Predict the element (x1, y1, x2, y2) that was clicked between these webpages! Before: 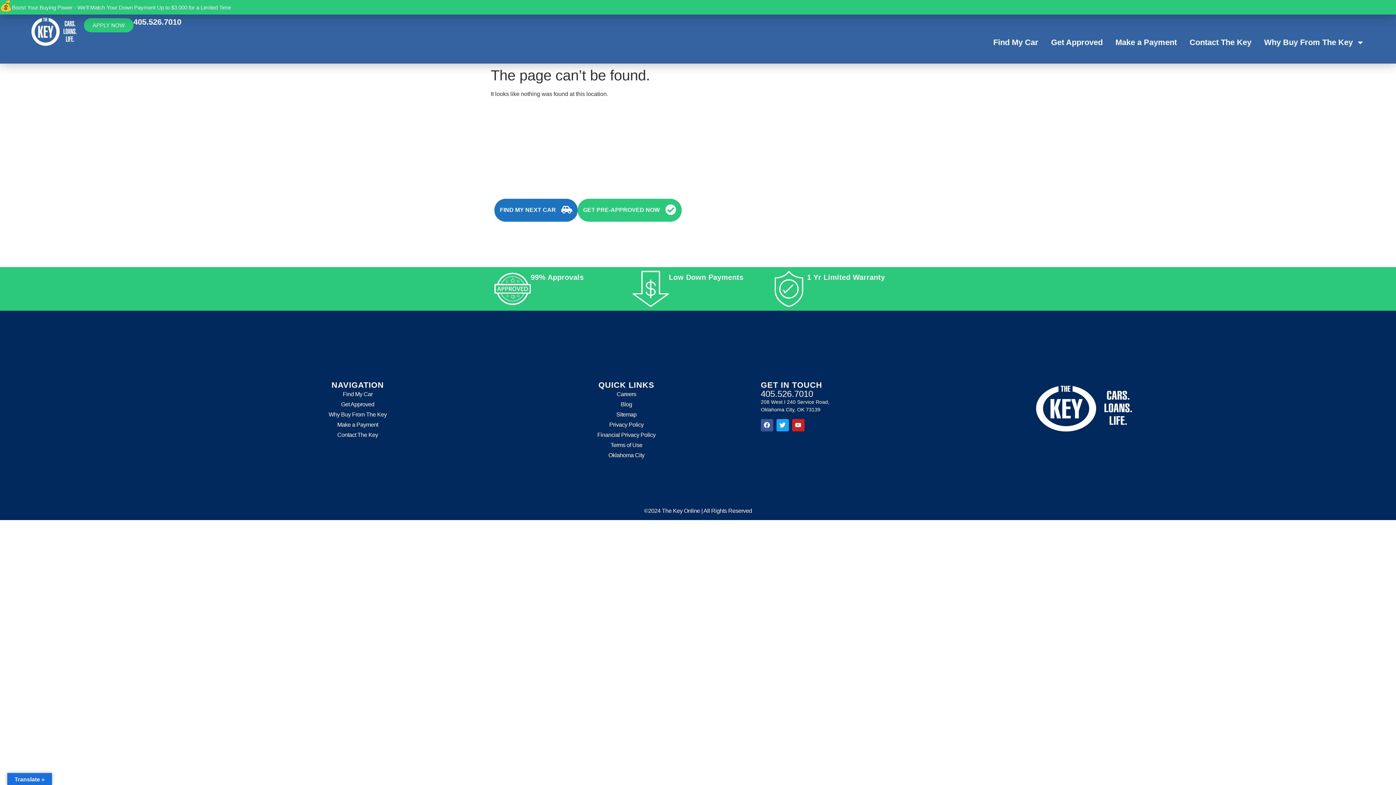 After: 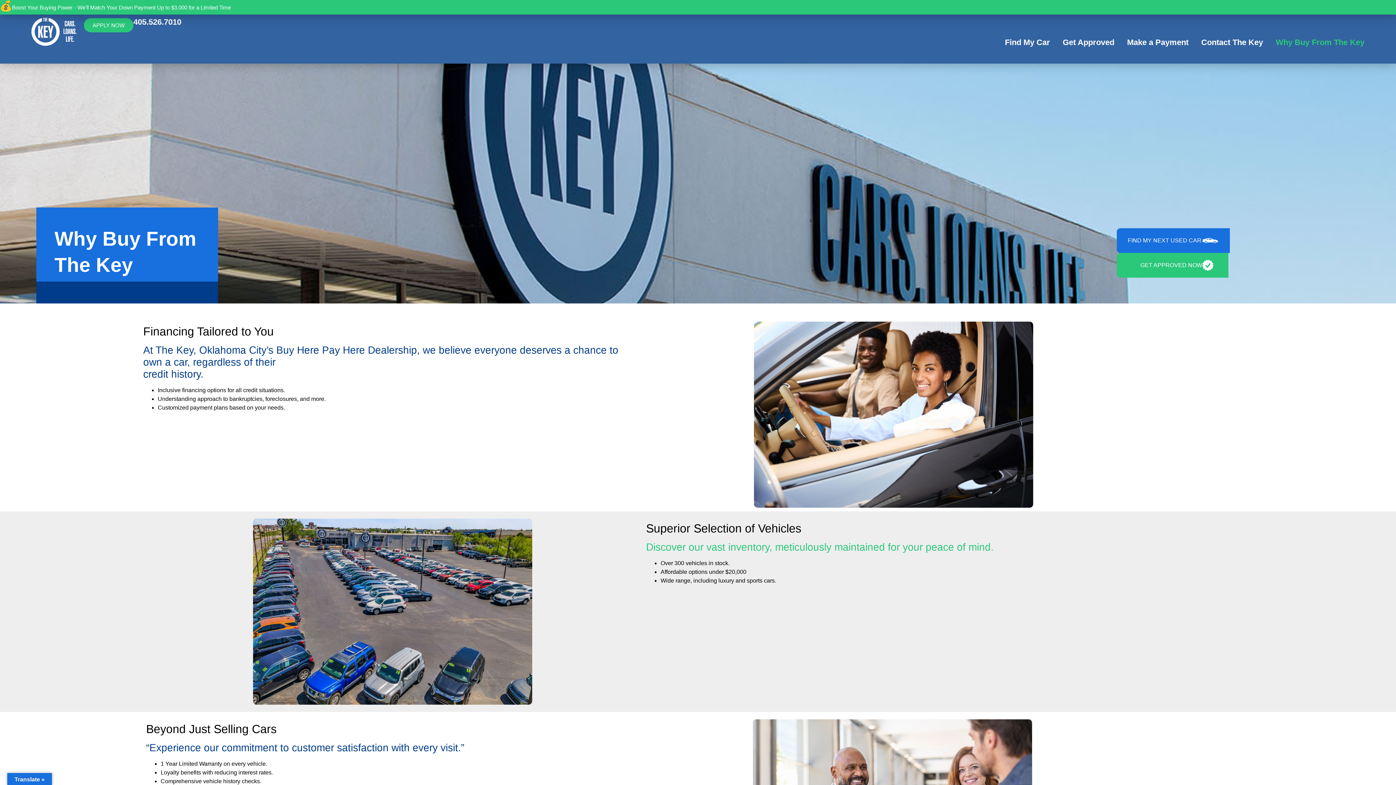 Action: bbox: (223, 410, 492, 419) label: Why Buy From The Key